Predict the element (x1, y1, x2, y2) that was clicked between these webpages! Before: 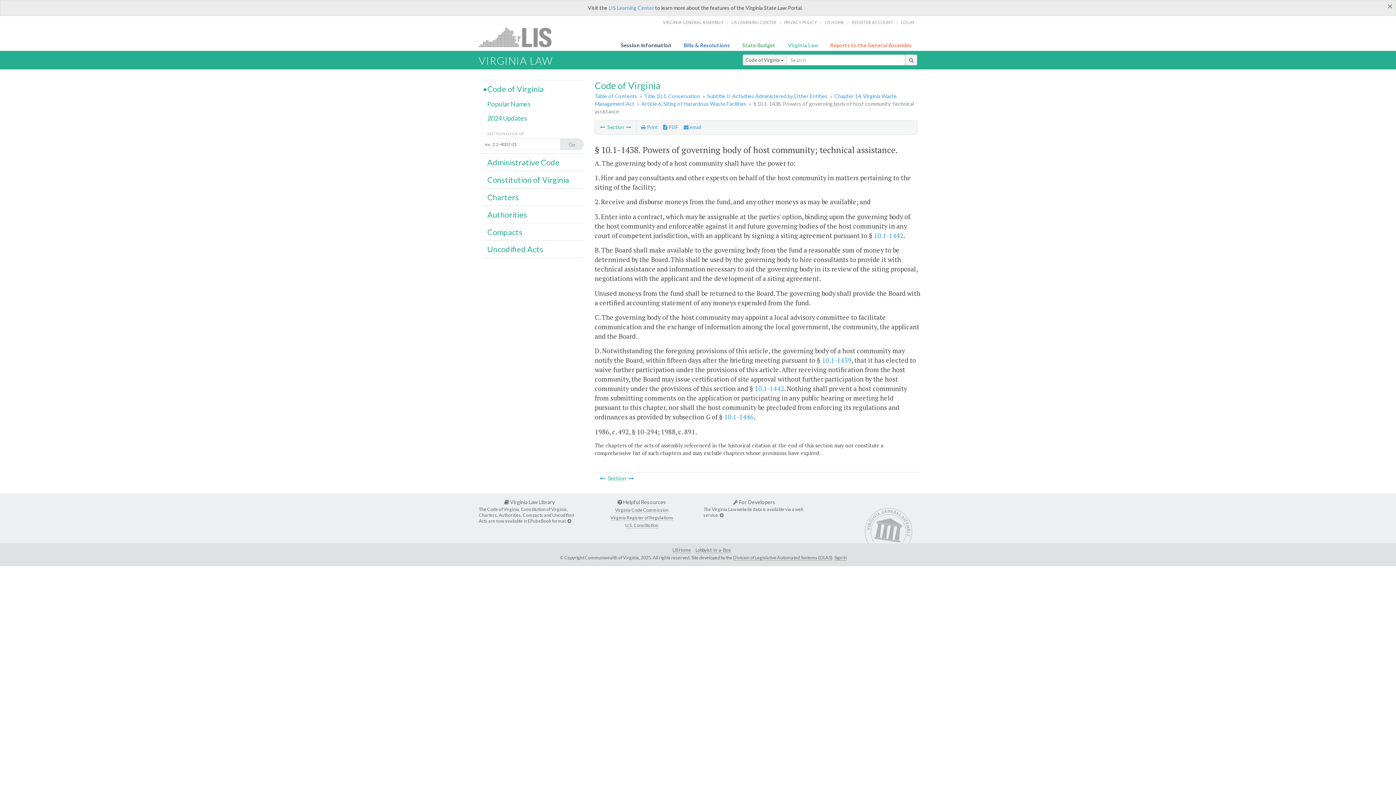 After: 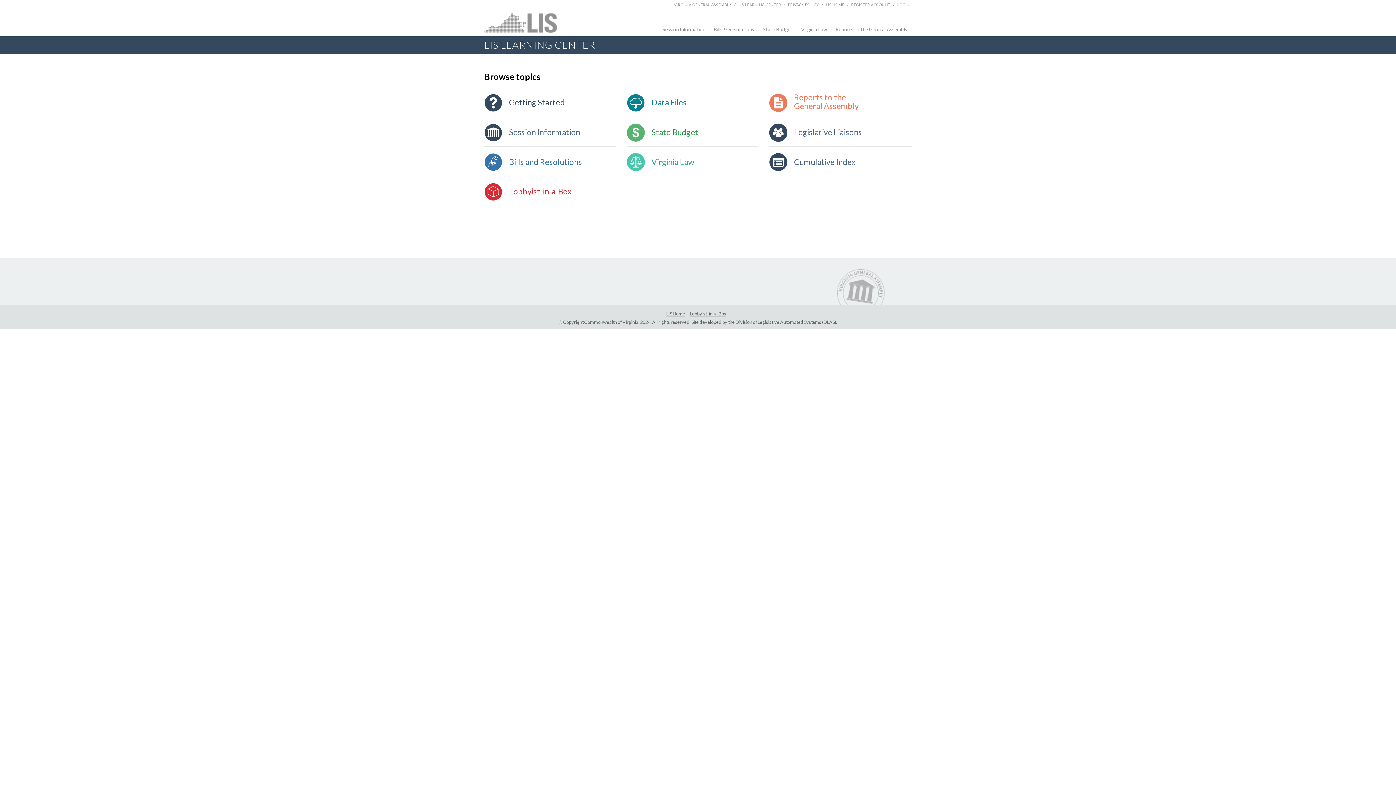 Action: bbox: (731, 14, 776, 30) label: LIS LEARNING CENTER